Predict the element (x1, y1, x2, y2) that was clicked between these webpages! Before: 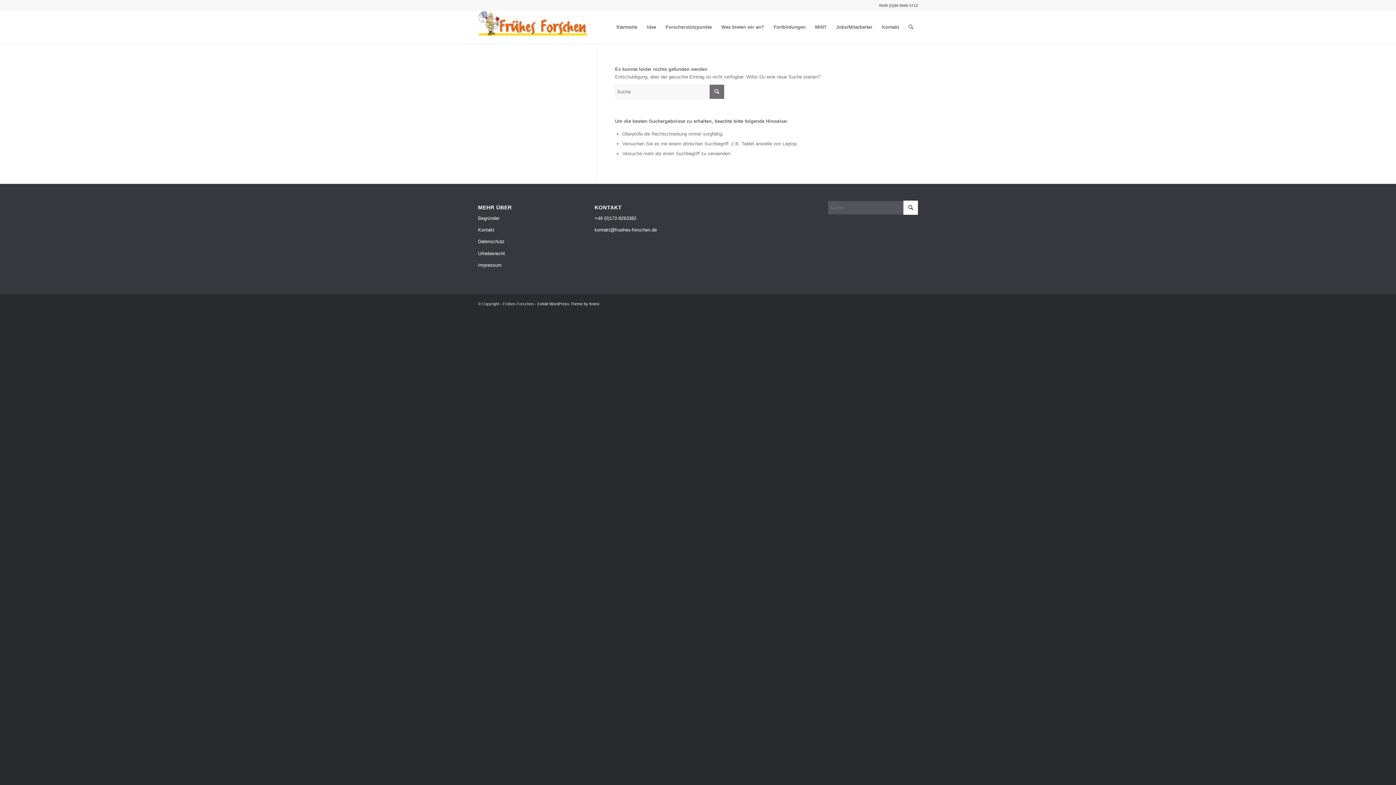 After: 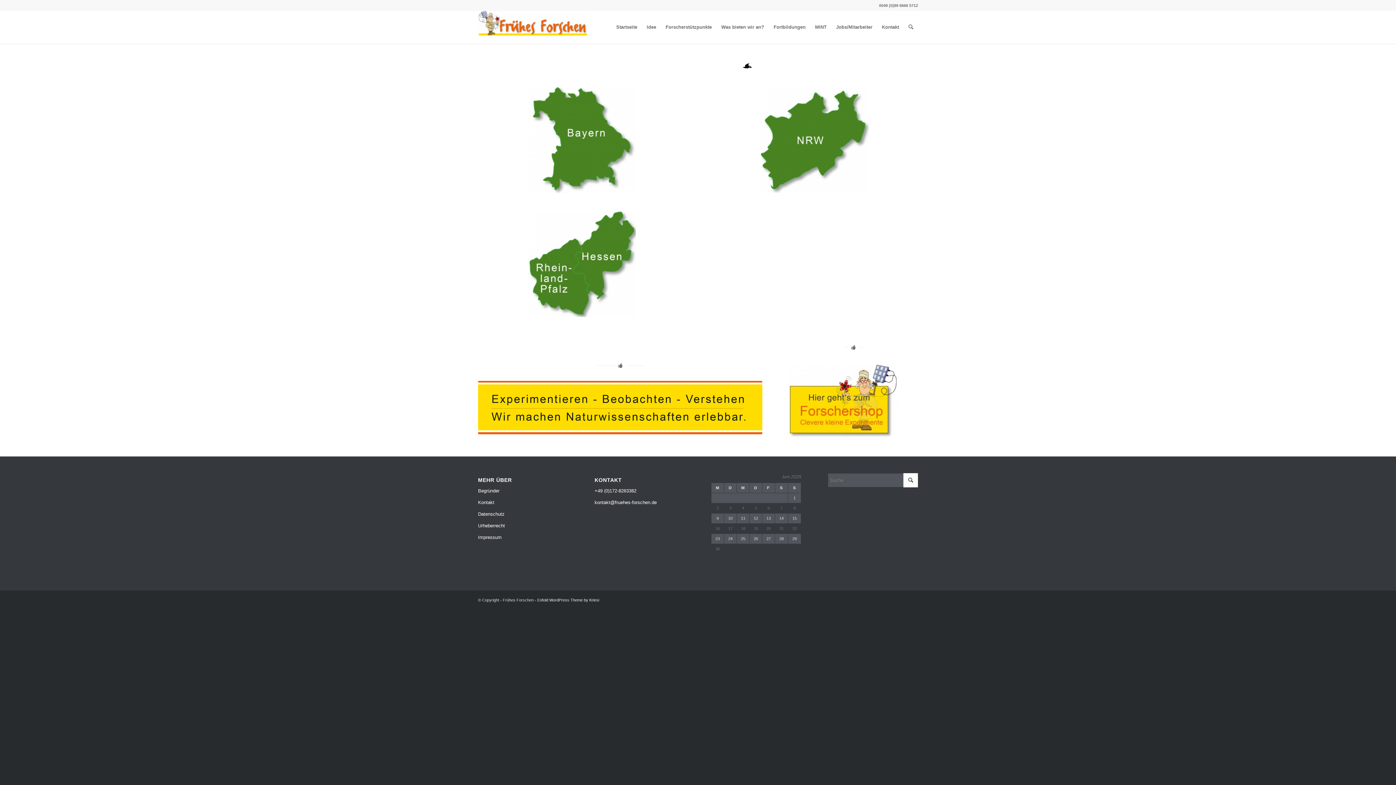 Action: bbox: (661, 10, 716, 43) label: Forscherstützpunkte